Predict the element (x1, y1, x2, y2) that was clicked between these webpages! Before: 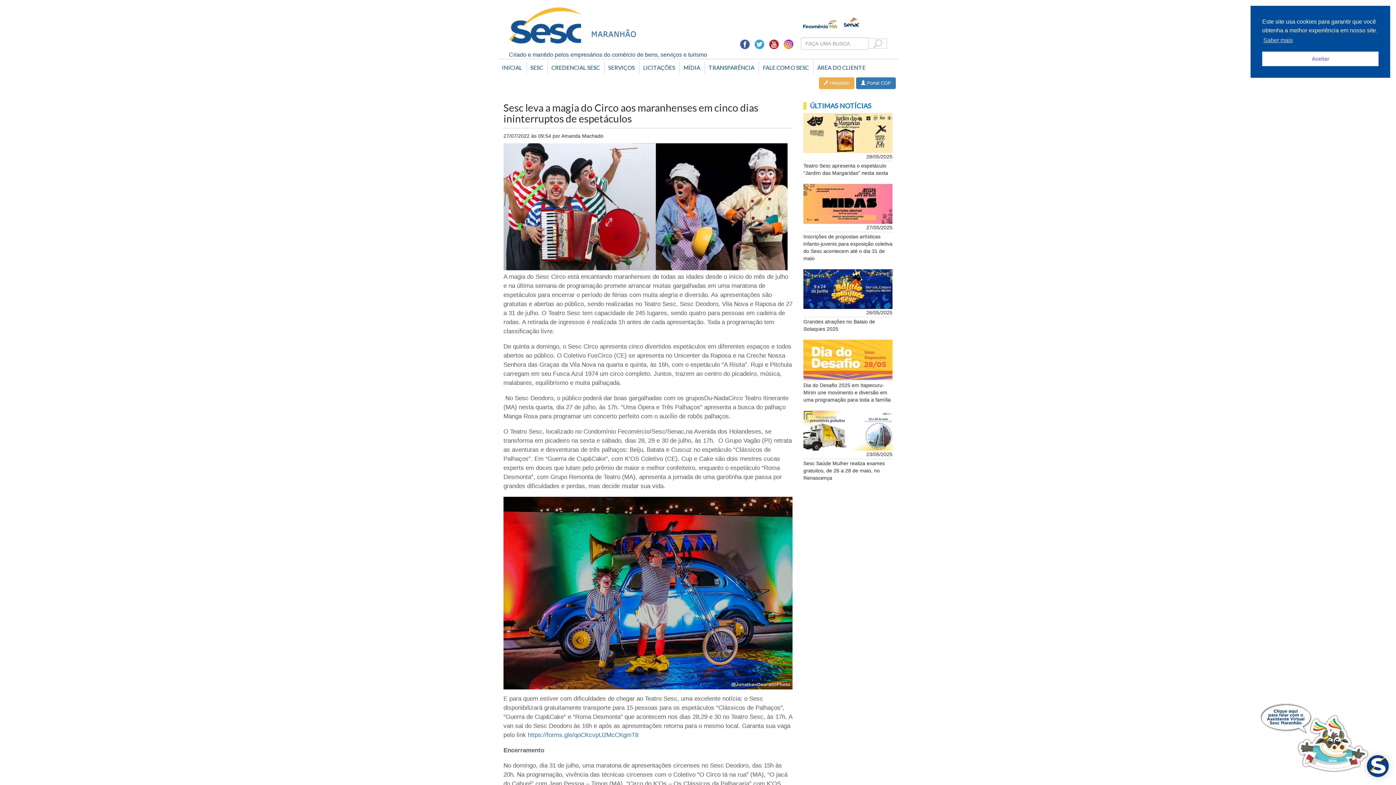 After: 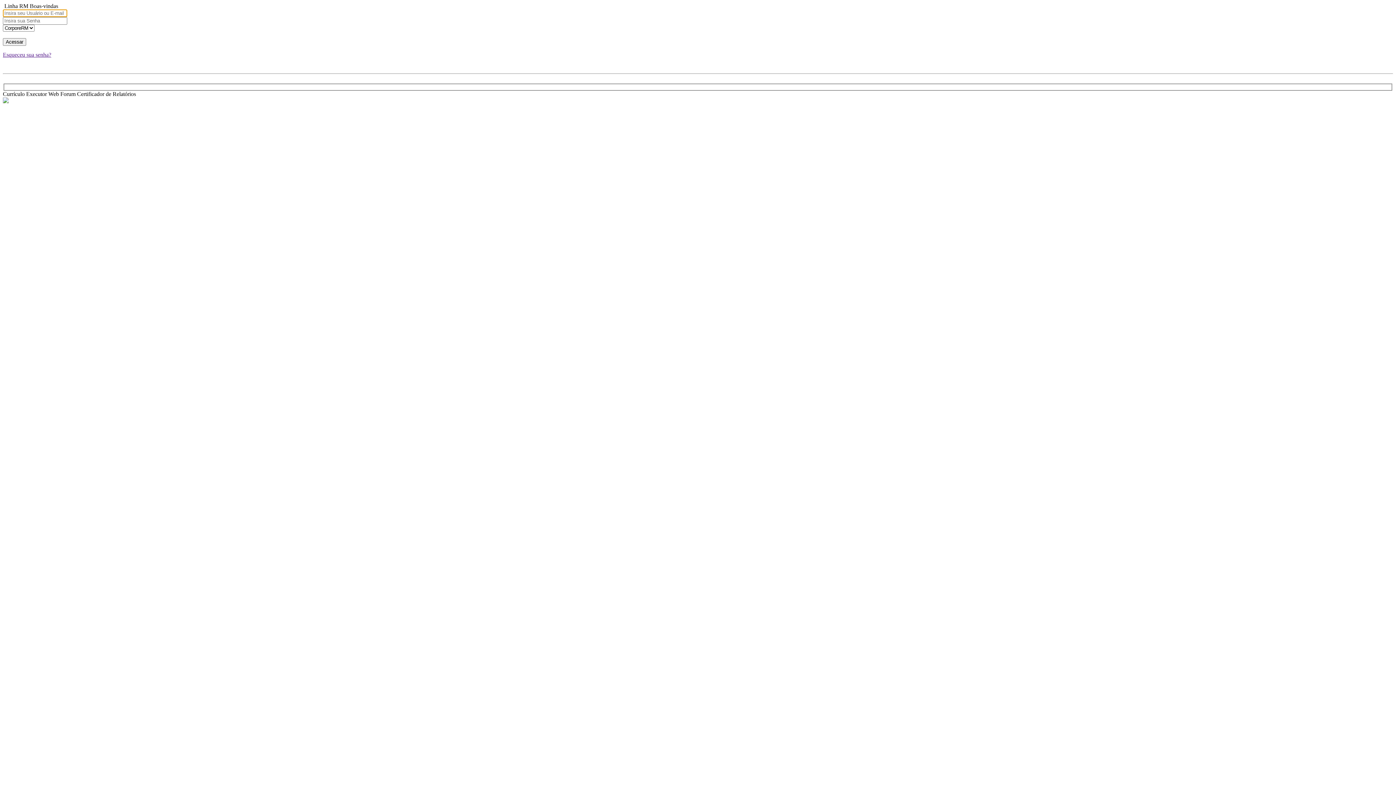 Action: label:  Portal CGP bbox: (856, 77, 896, 89)